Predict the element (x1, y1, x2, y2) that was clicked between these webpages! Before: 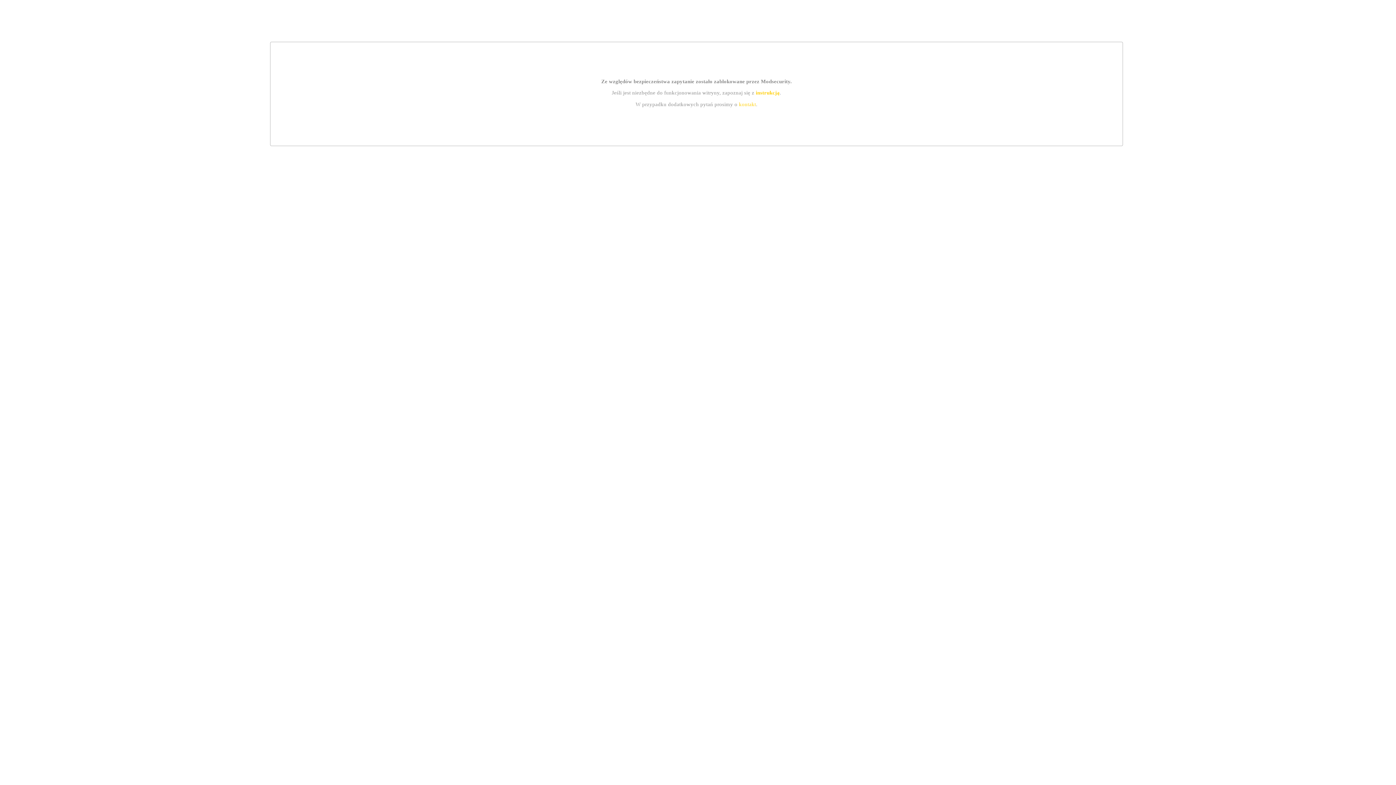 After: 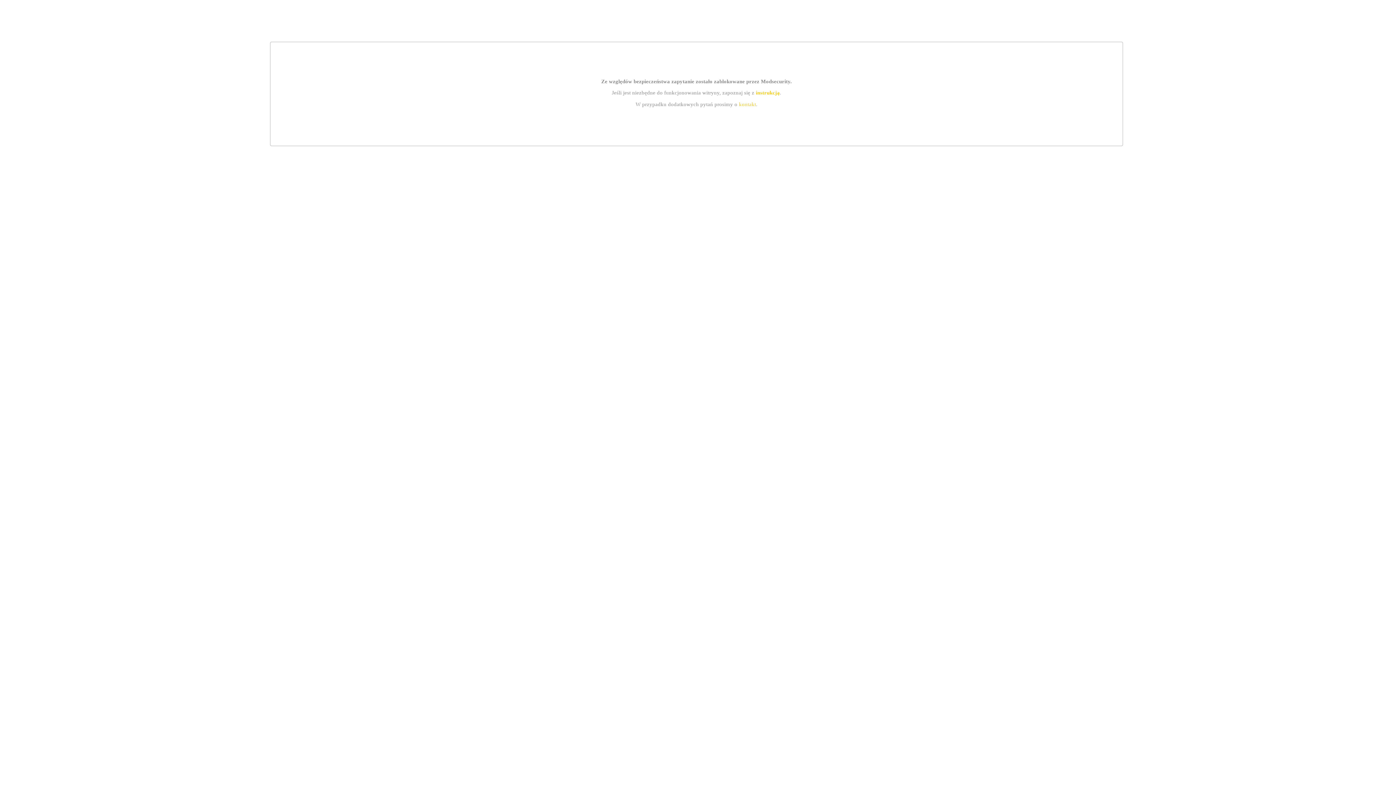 Action: label: instrukcją bbox: (755, 89, 779, 95)